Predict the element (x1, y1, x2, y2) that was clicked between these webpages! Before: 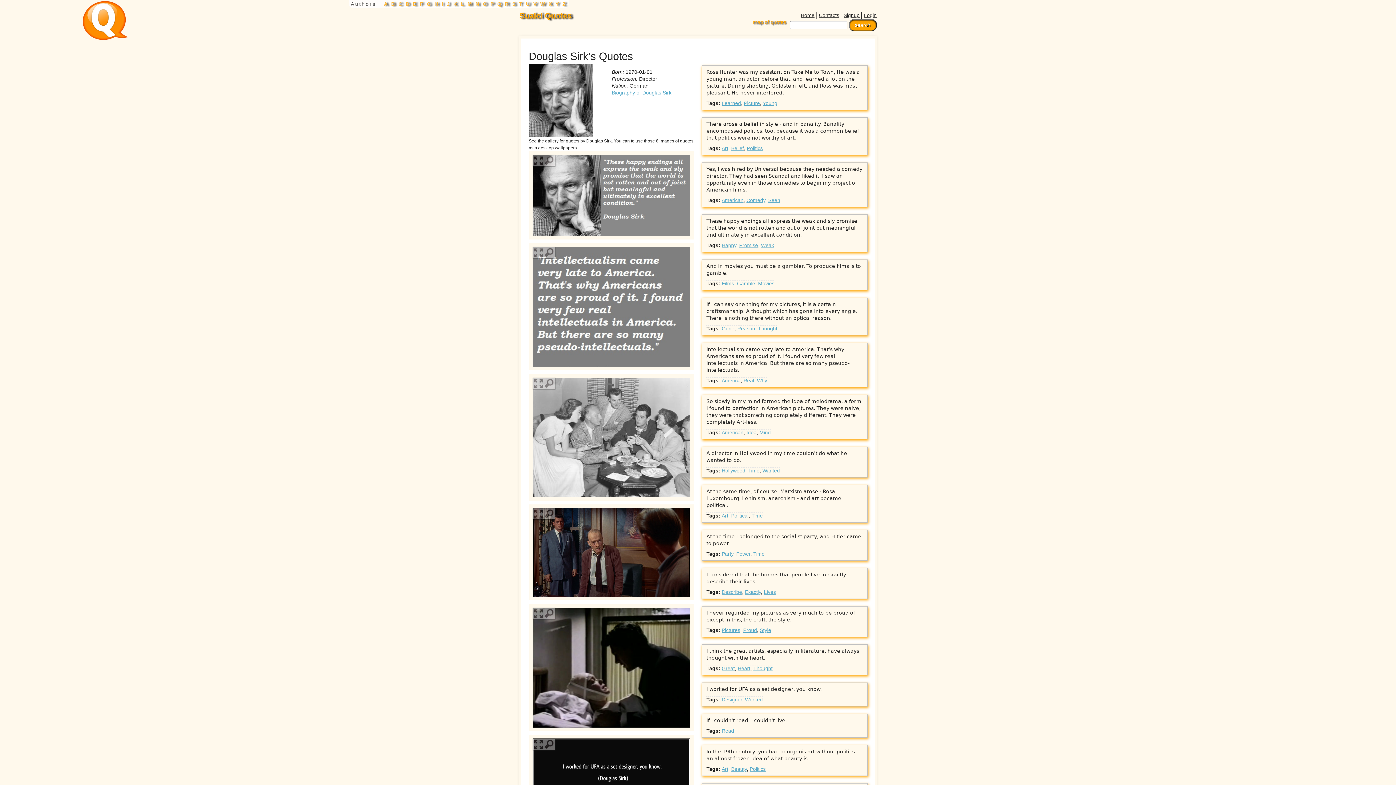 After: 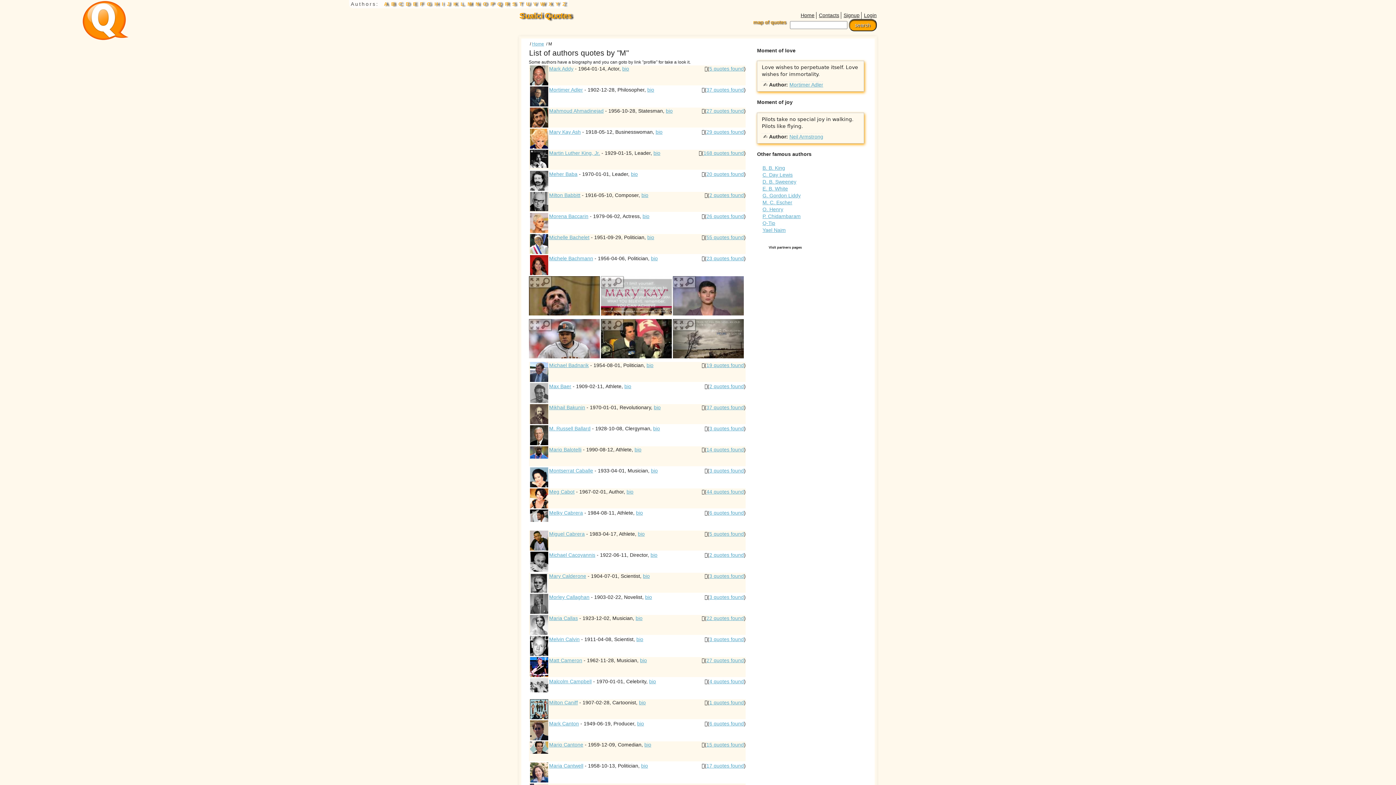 Action: label: M bbox: (467, 1, 473, 6)